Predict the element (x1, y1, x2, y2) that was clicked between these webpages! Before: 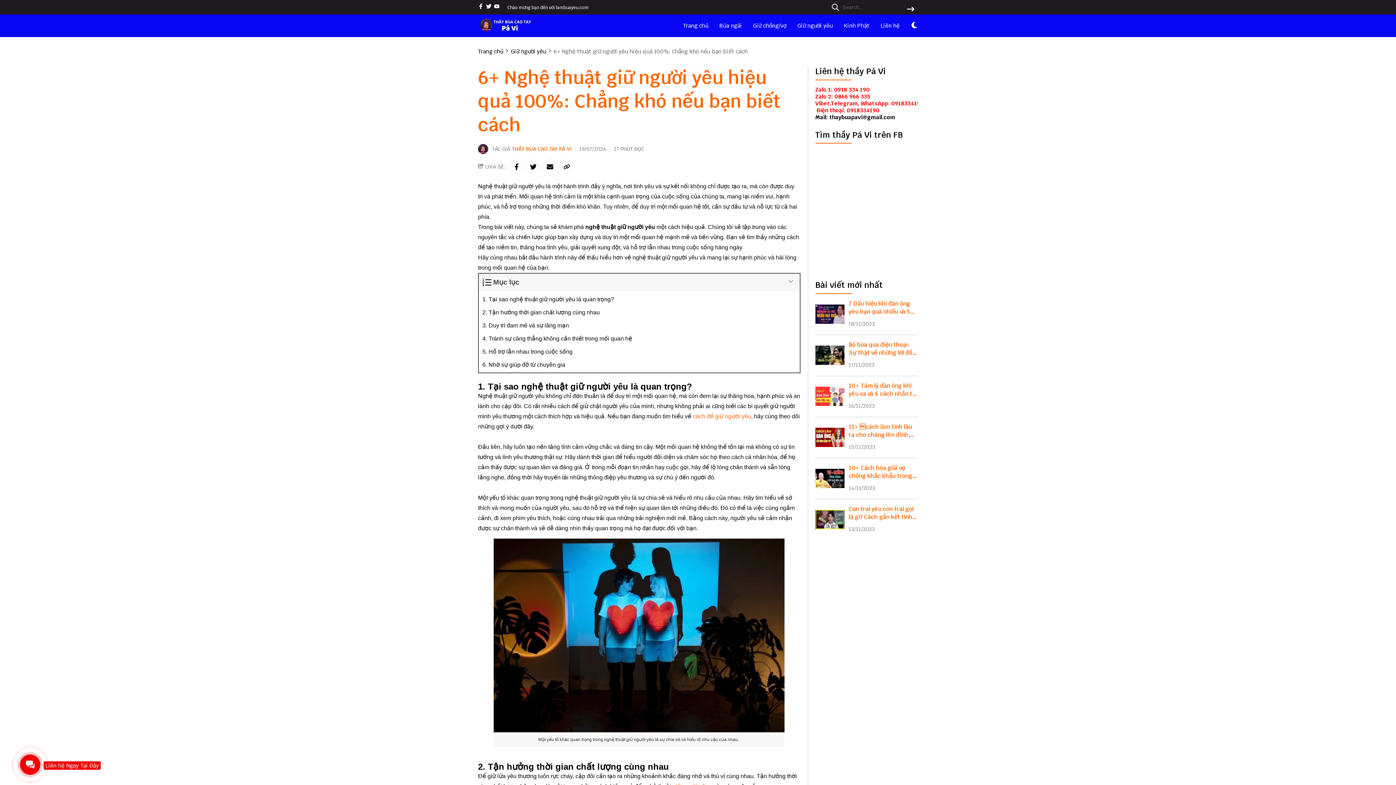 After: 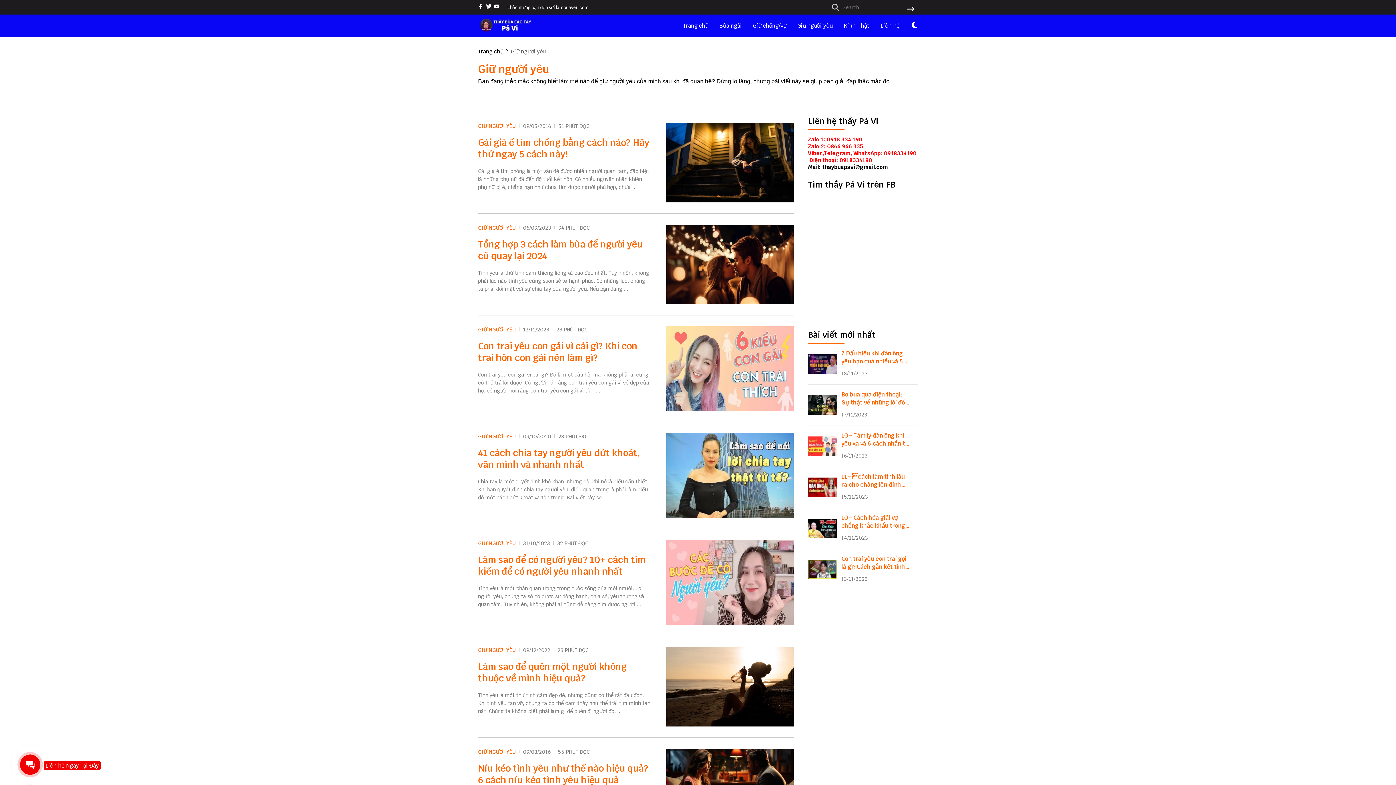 Action: label: Giữ người yêu bbox: (797, 22, 833, 29)